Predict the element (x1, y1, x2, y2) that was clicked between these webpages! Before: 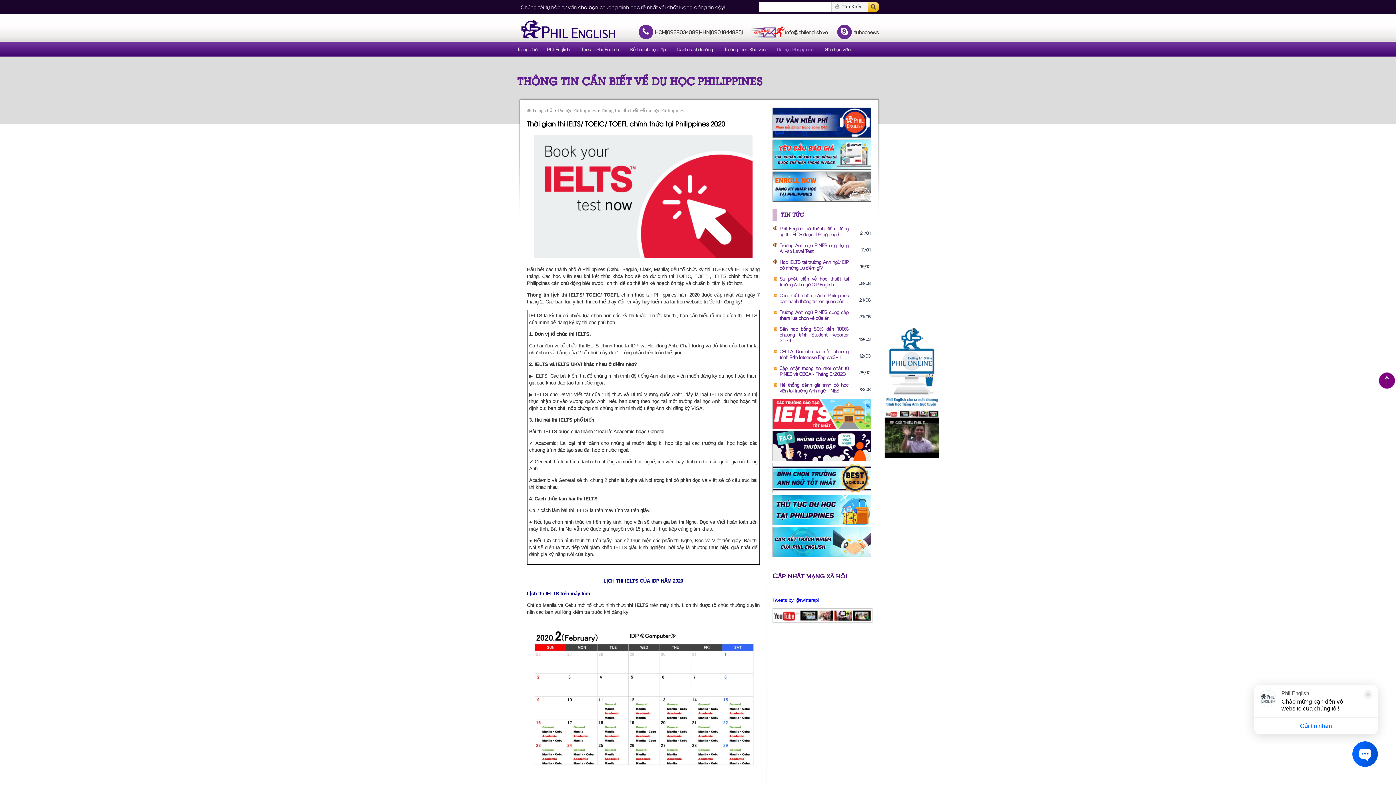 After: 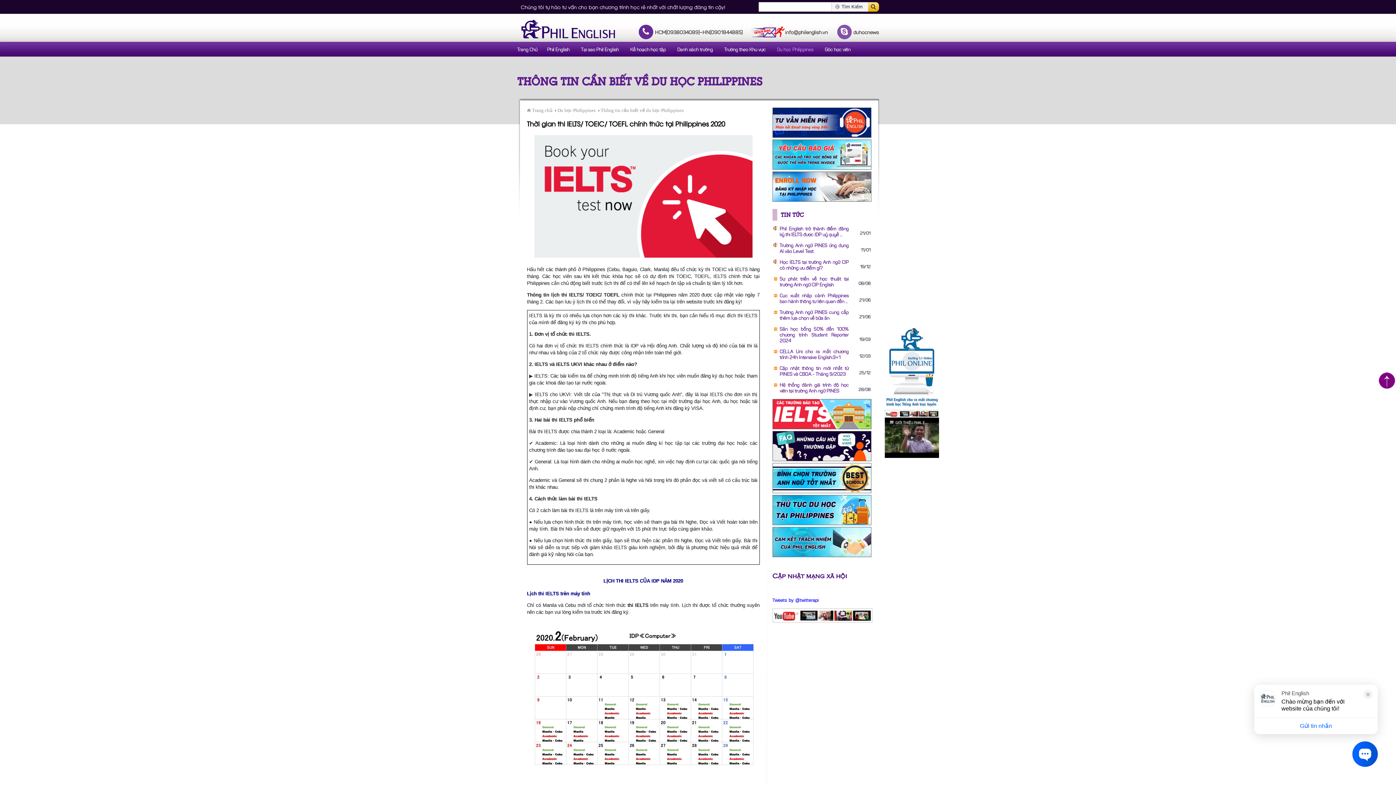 Action: bbox: (837, 24, 851, 39)